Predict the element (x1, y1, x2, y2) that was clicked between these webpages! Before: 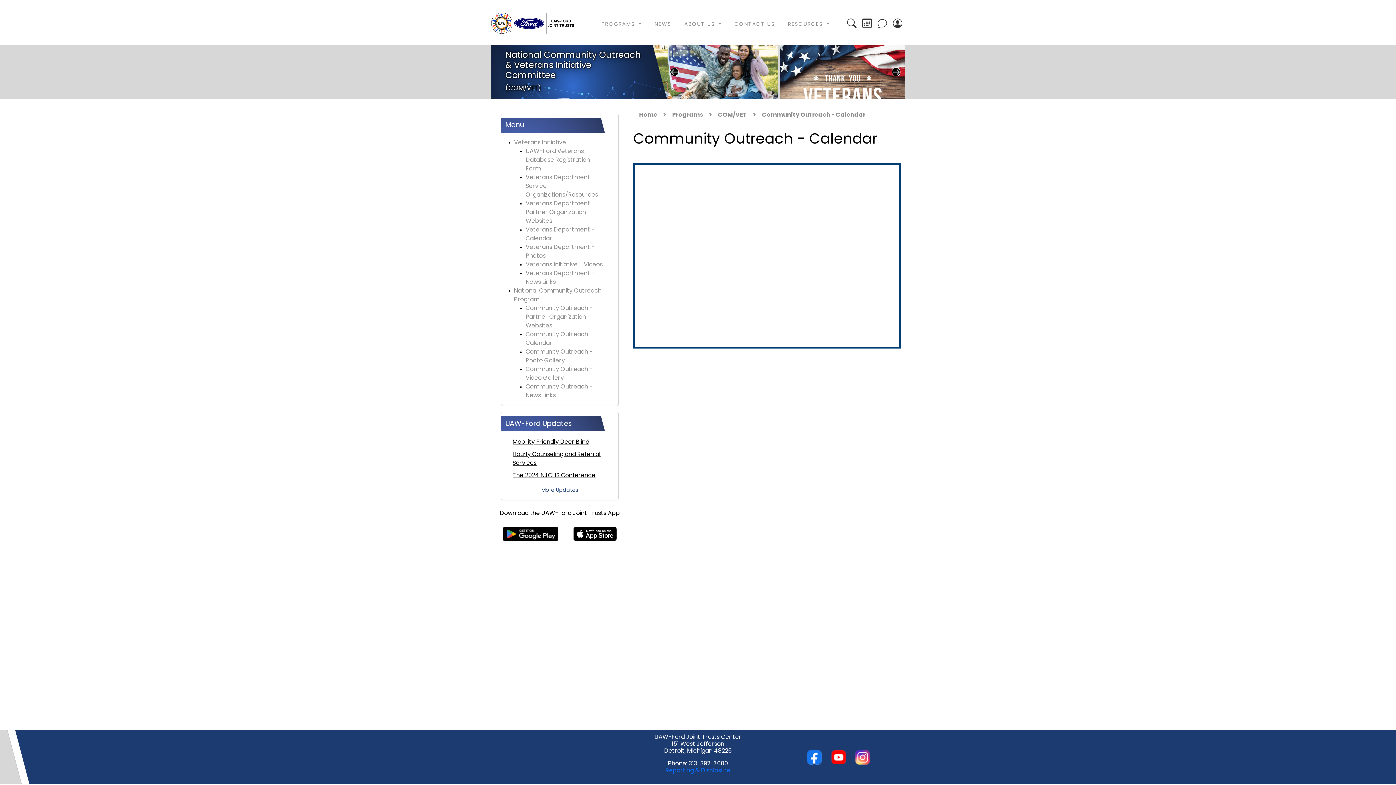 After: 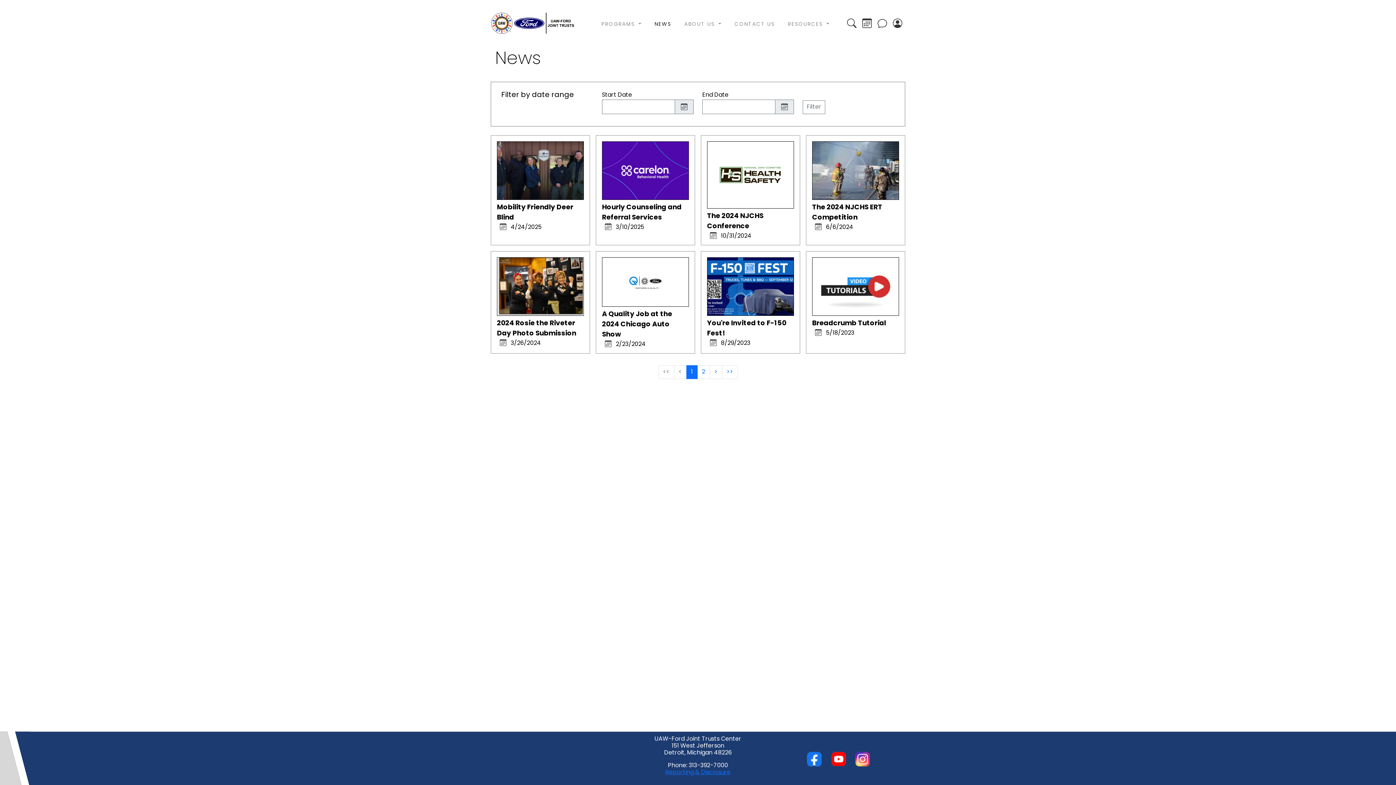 Action: bbox: (651, 17, 674, 31) label: NEWS